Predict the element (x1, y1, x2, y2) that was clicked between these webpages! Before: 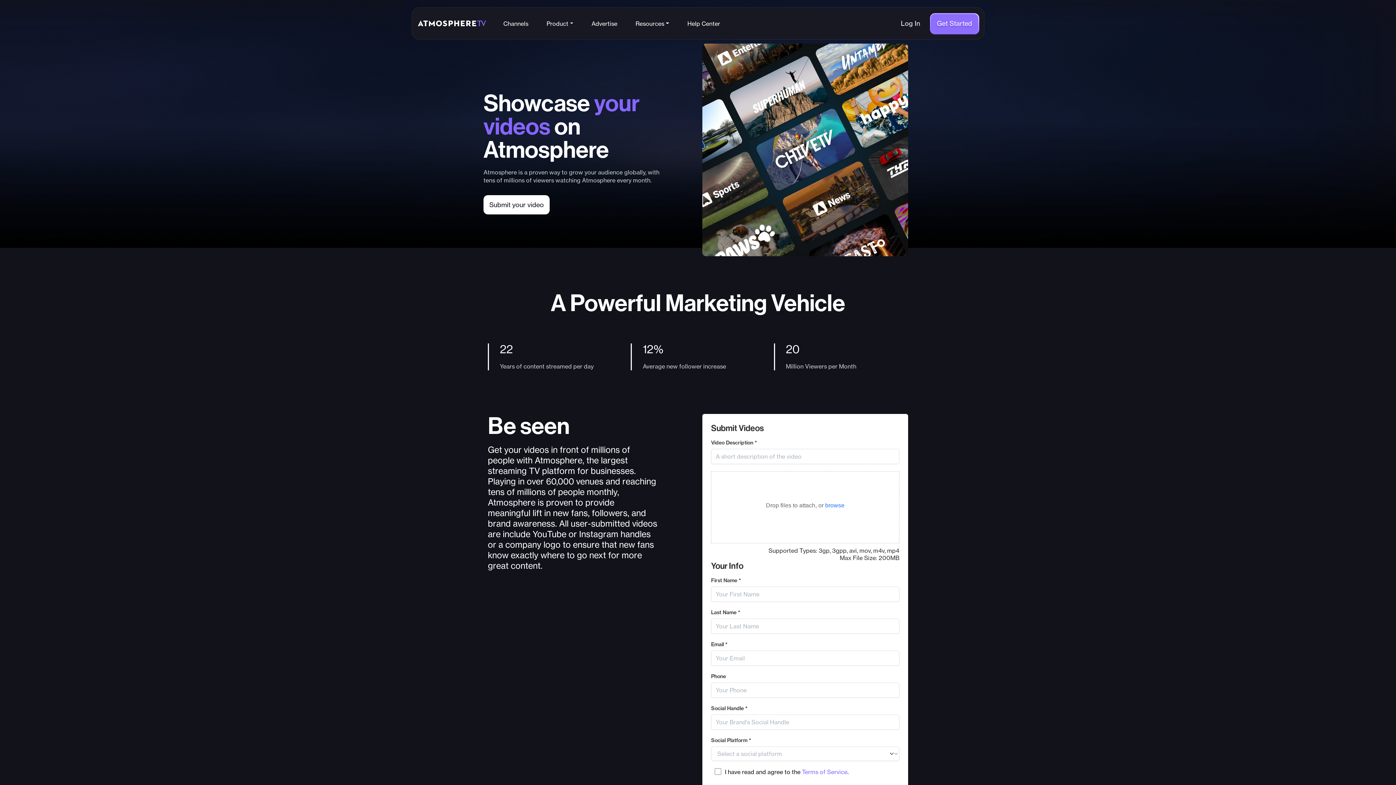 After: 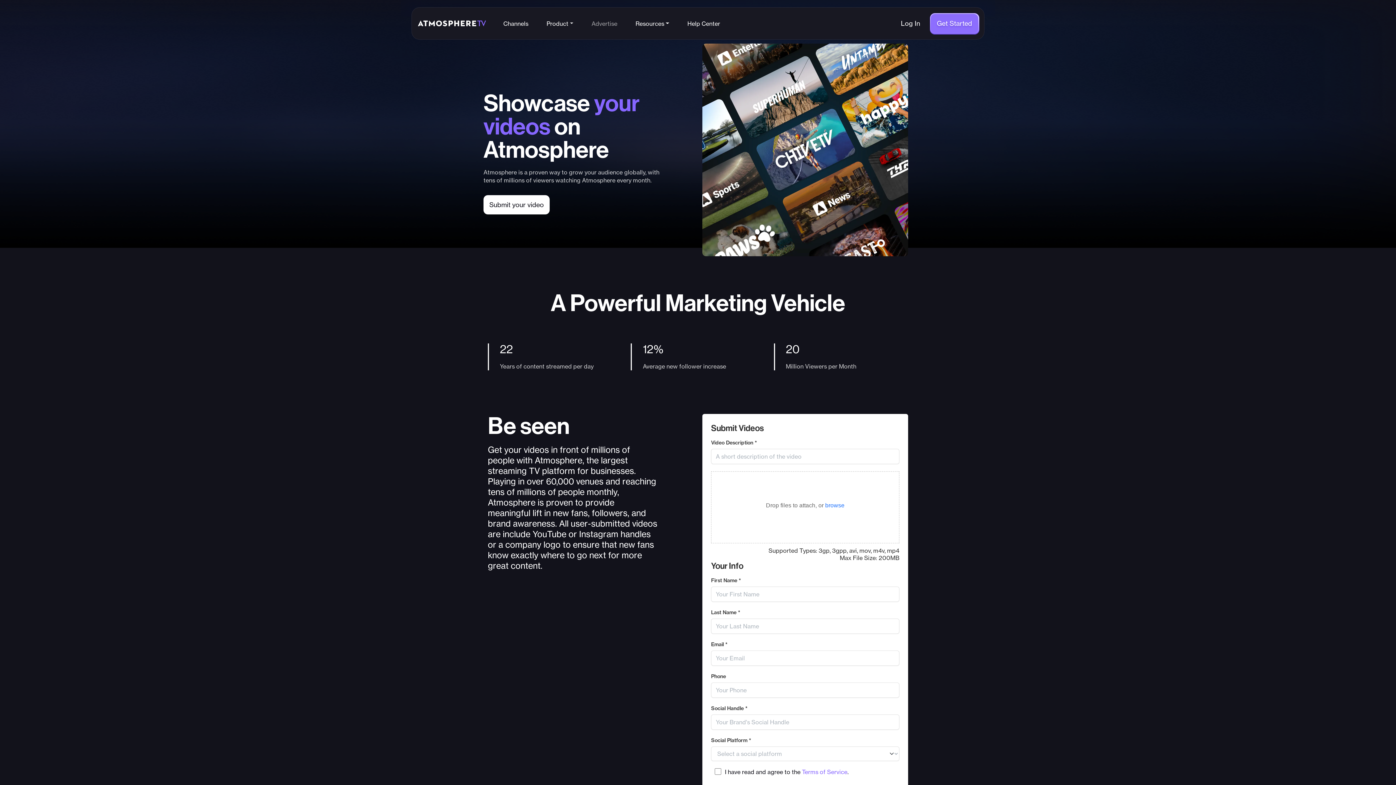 Action: bbox: (588, 16, 620, 30) label: Advertise